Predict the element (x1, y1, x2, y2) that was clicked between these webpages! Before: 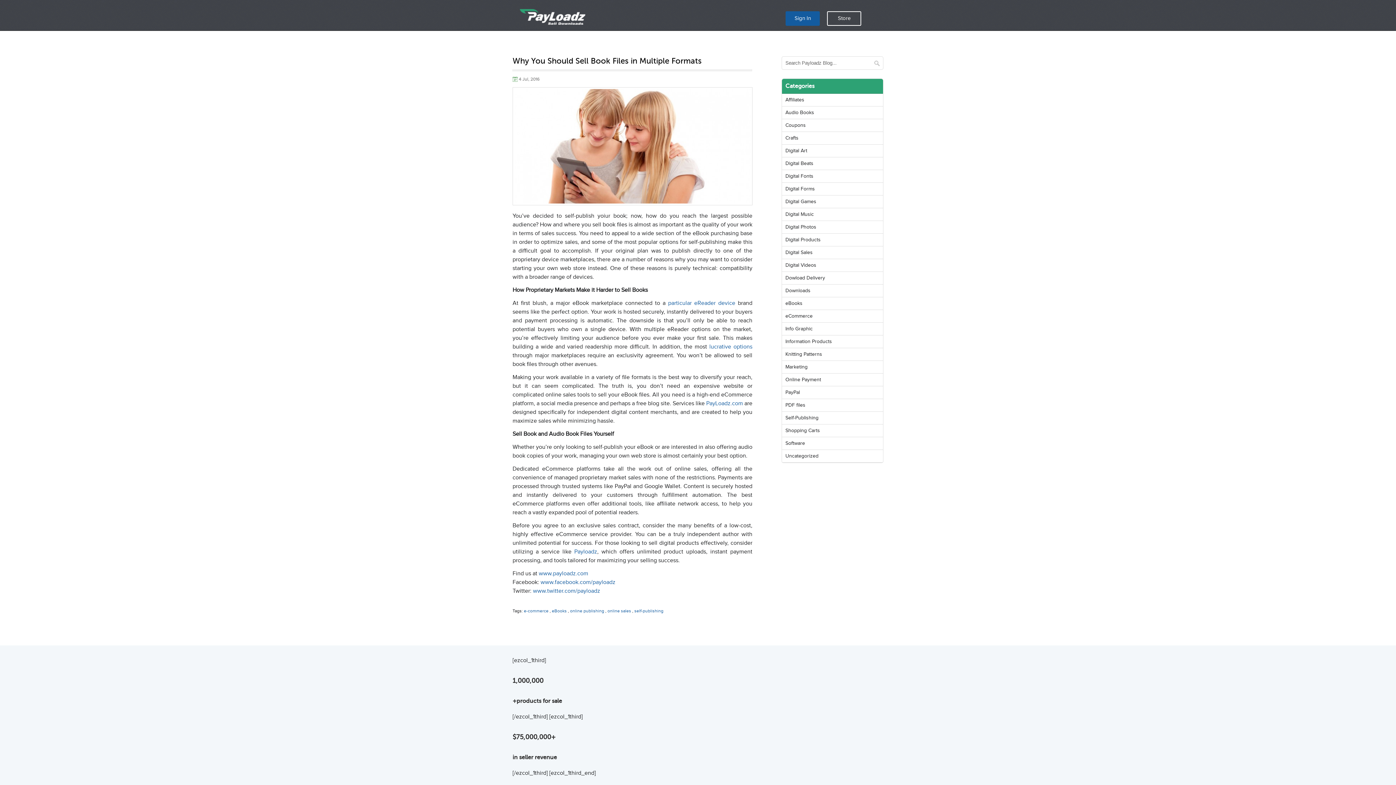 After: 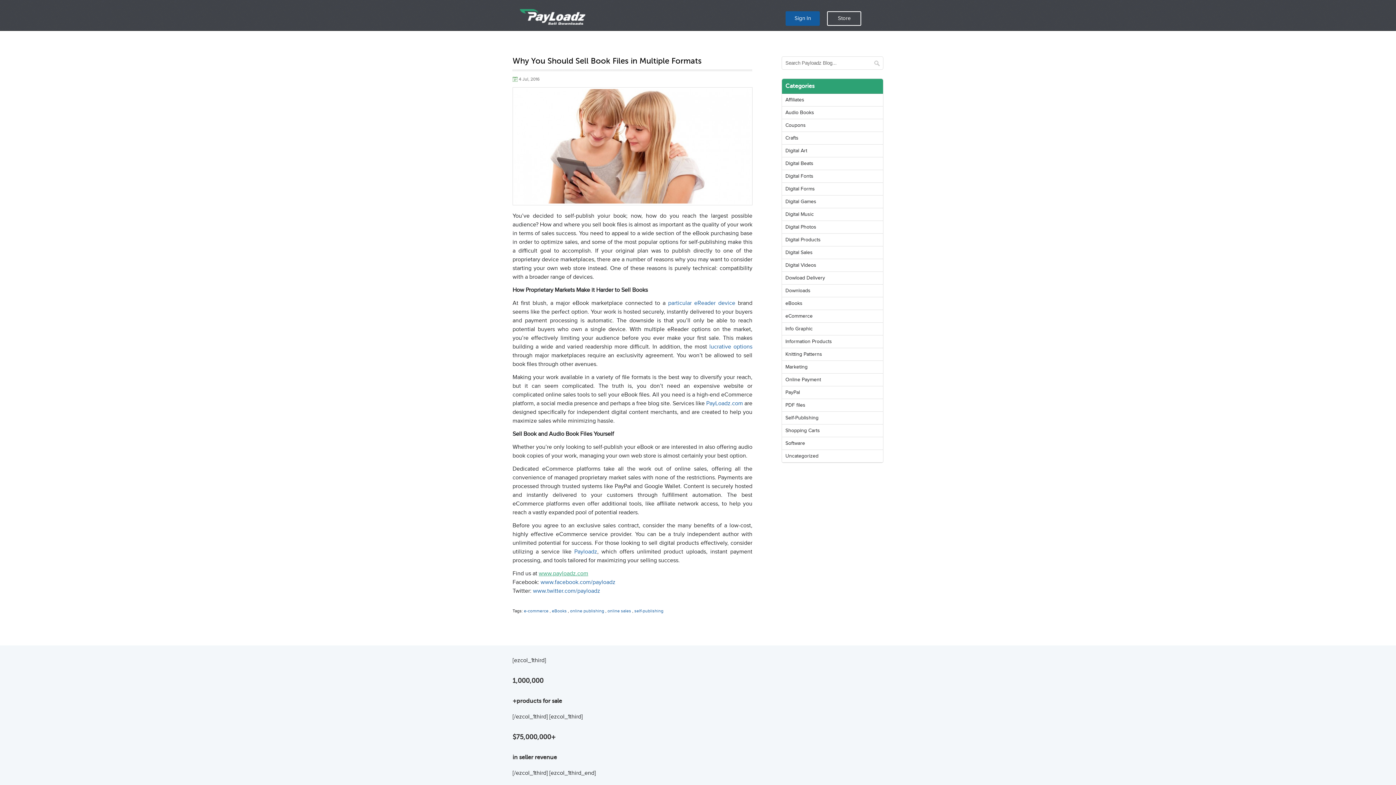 Action: label: www.payloadz.com bbox: (538, 570, 588, 577)